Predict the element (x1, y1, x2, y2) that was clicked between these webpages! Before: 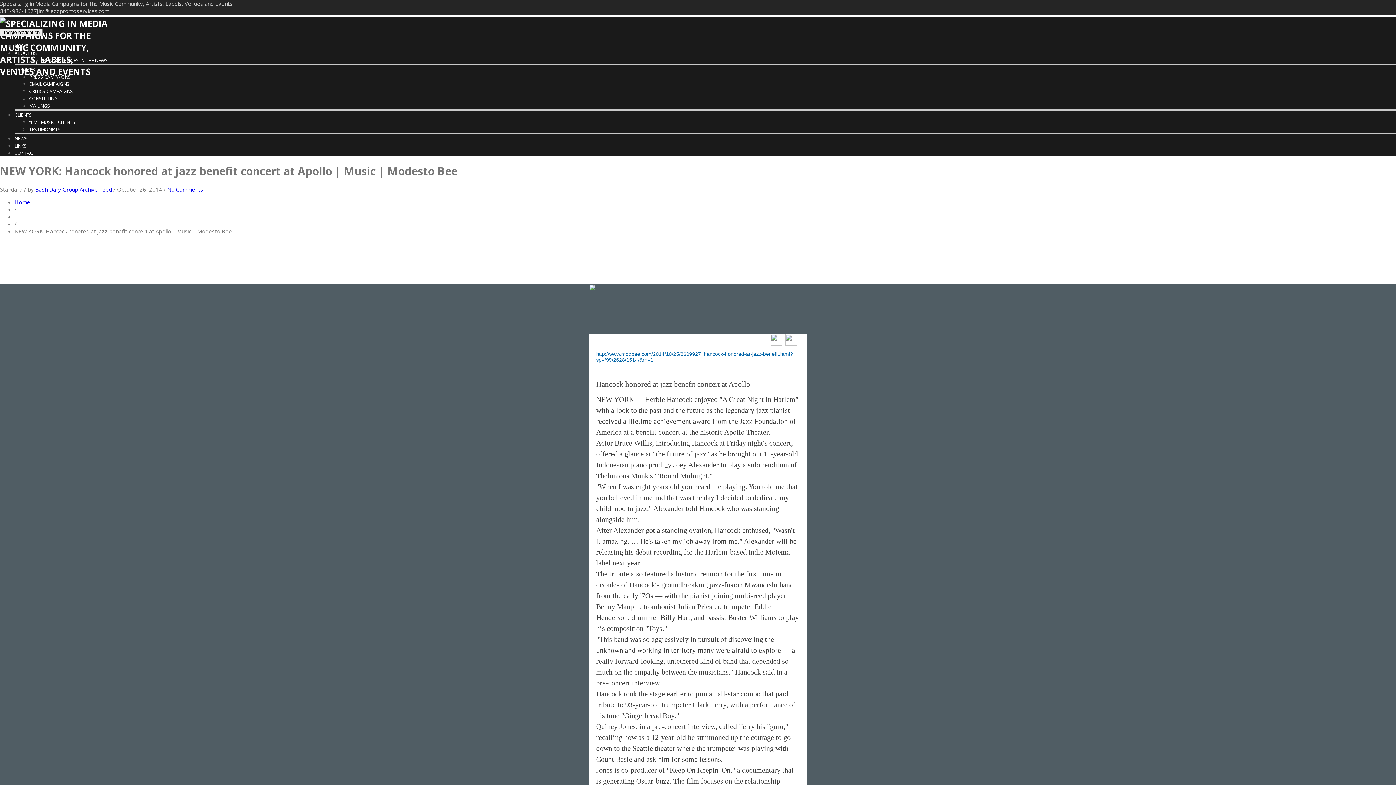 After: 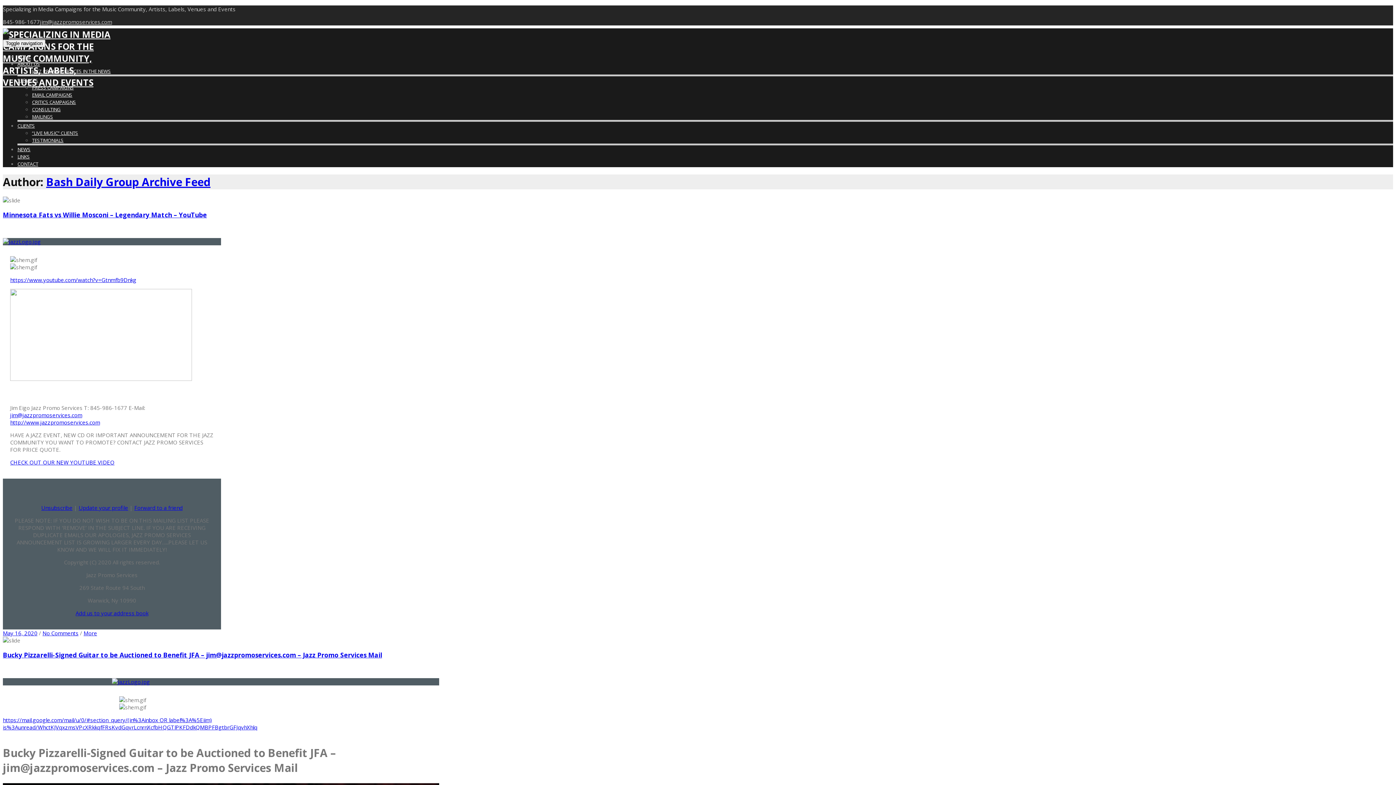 Action: label: Bash Daily Group Archive Feed bbox: (35, 185, 112, 193)